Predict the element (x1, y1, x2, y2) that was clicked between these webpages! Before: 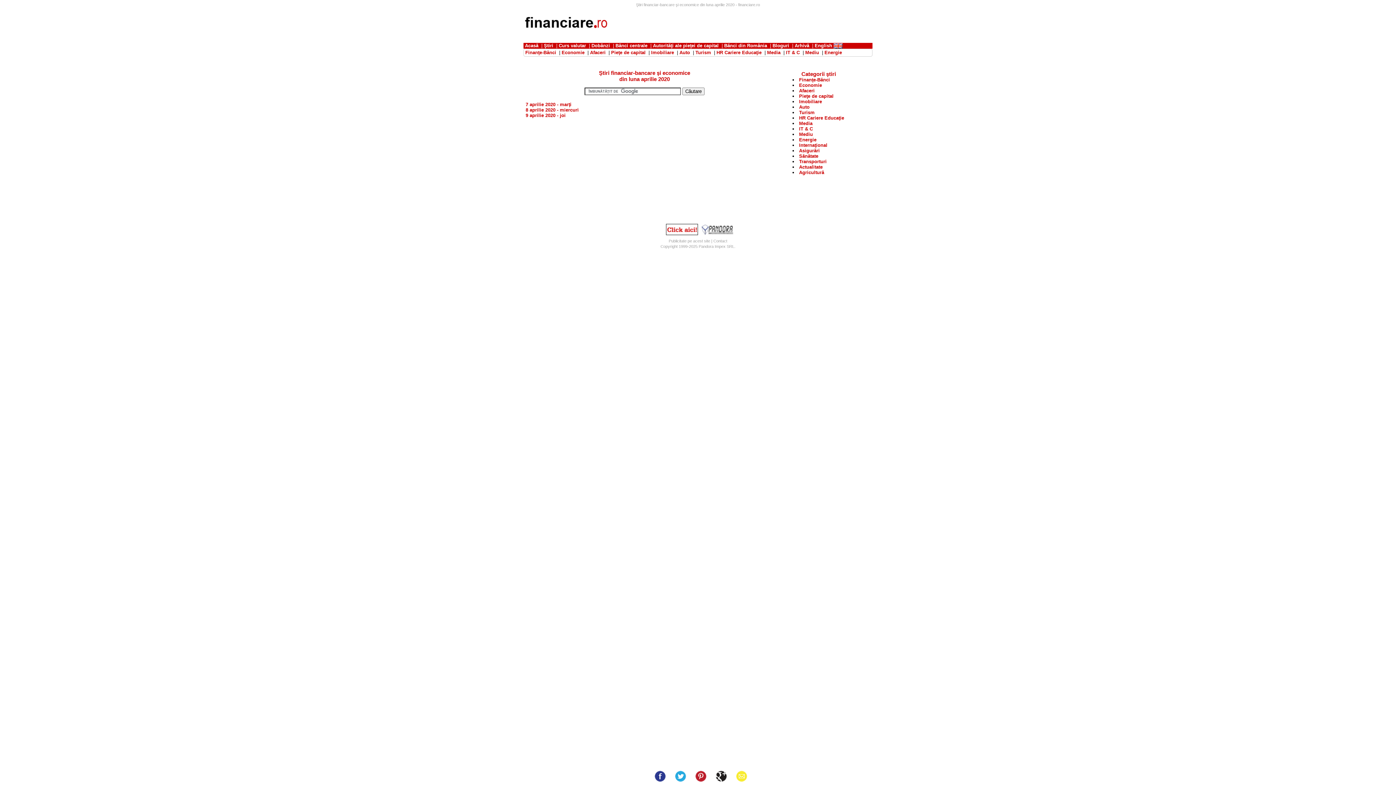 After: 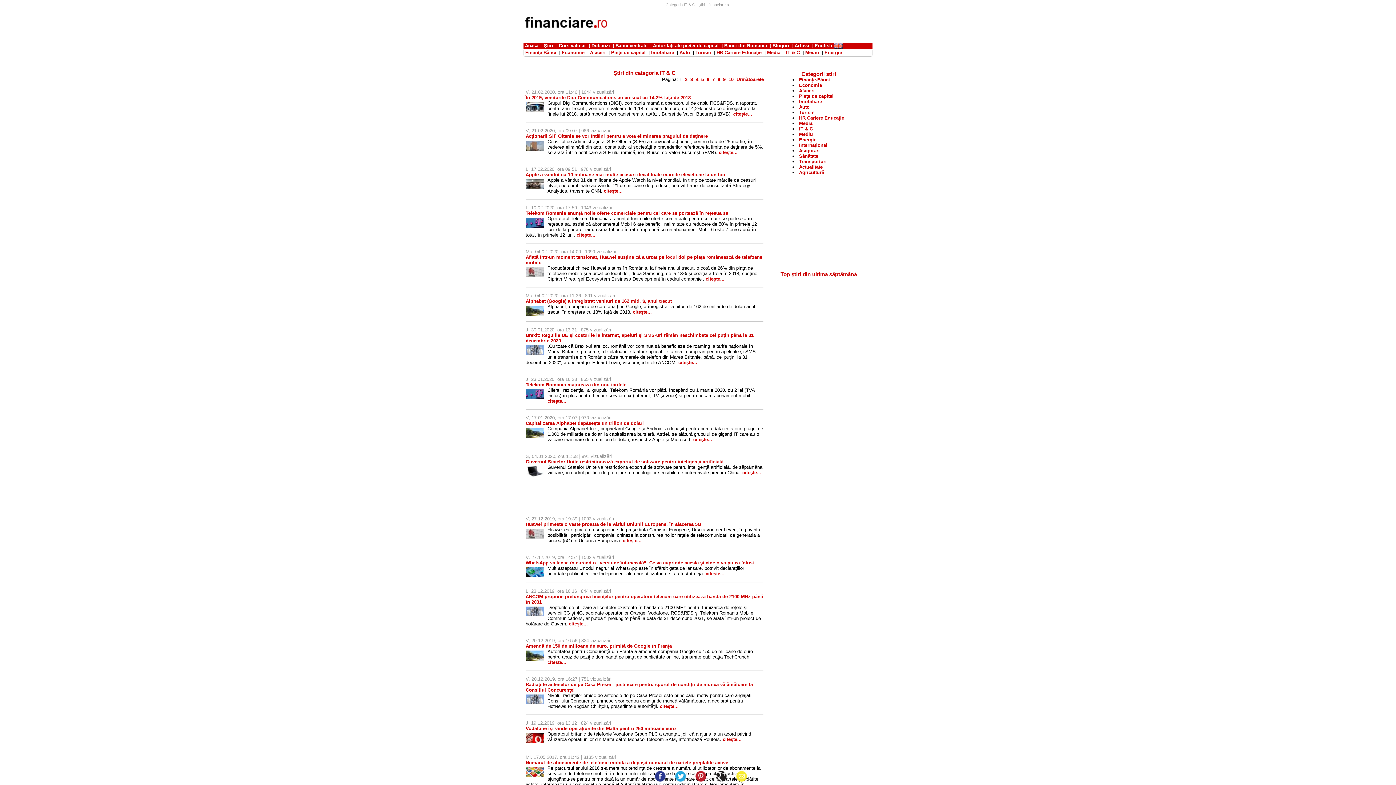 Action: label: IT & C bbox: (786, 49, 800, 55)